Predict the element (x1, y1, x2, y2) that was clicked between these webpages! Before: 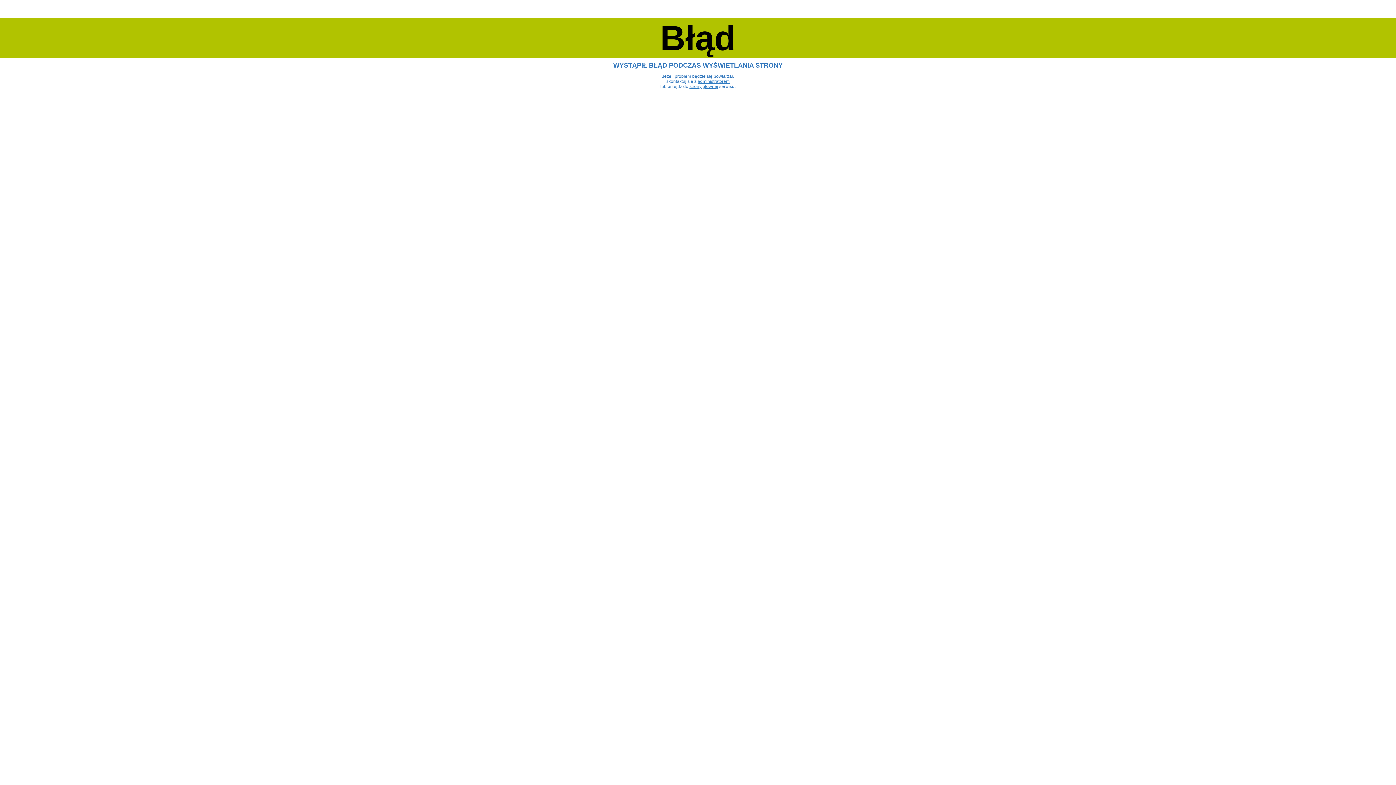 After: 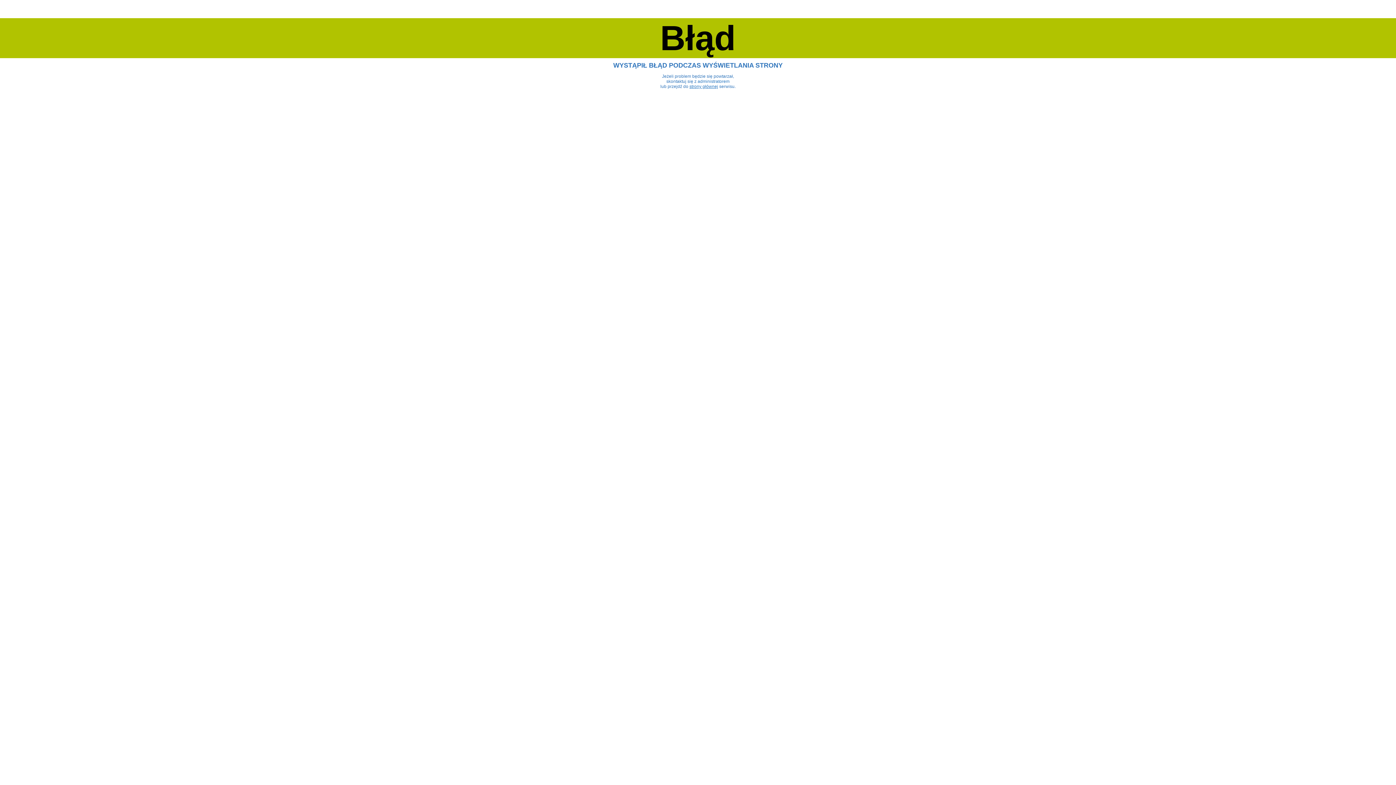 Action: label: administratorem bbox: (697, 78, 729, 84)